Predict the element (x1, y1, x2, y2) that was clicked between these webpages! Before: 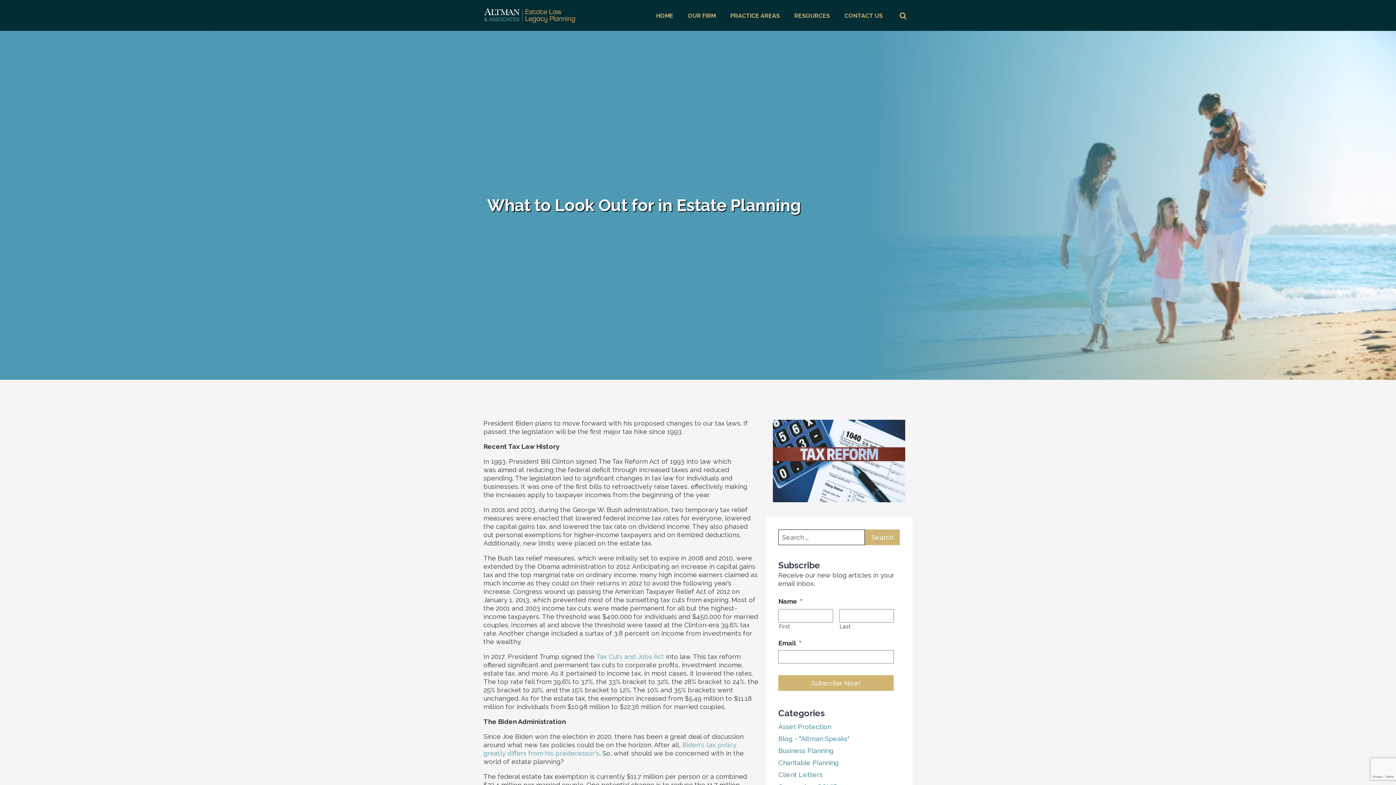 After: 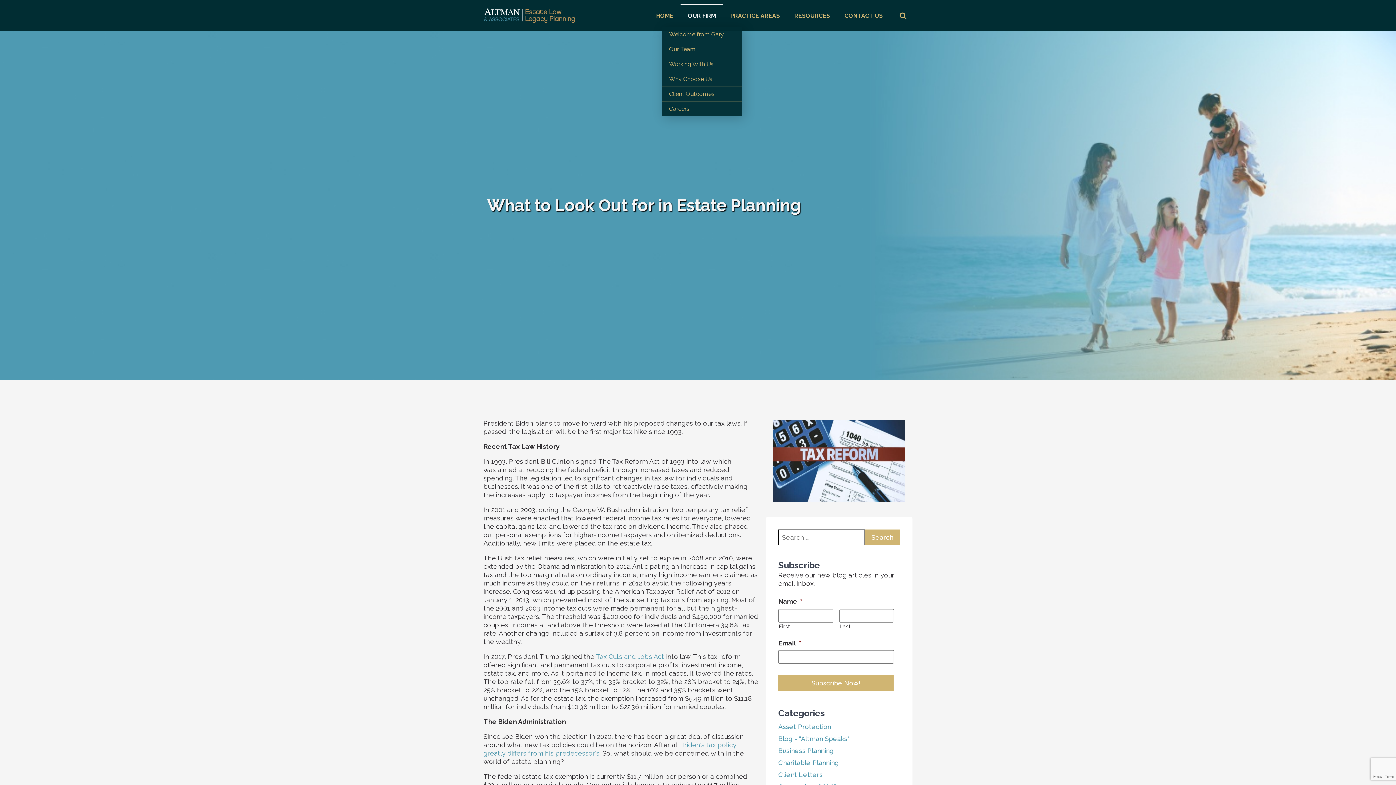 Action: label: OUR FIRM bbox: (680, 4, 723, 26)